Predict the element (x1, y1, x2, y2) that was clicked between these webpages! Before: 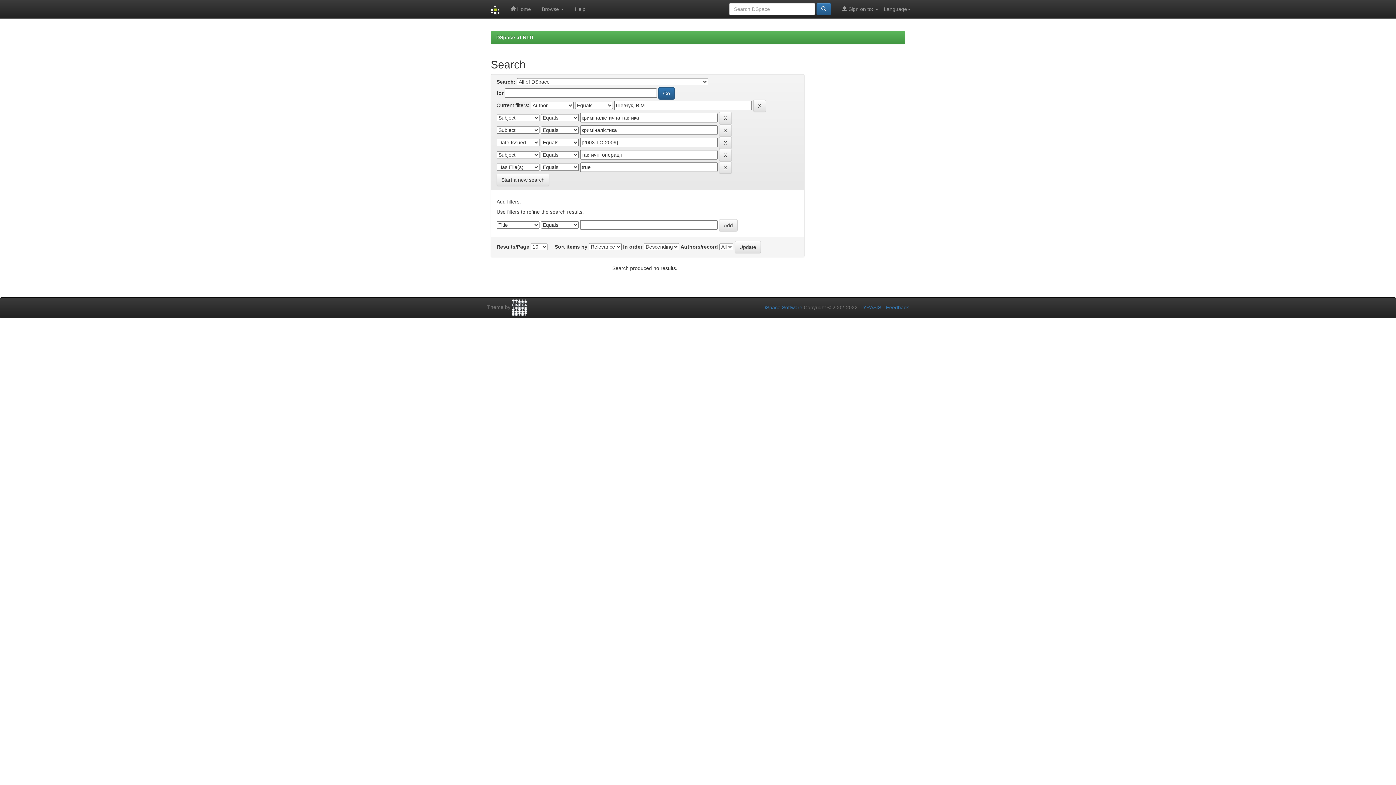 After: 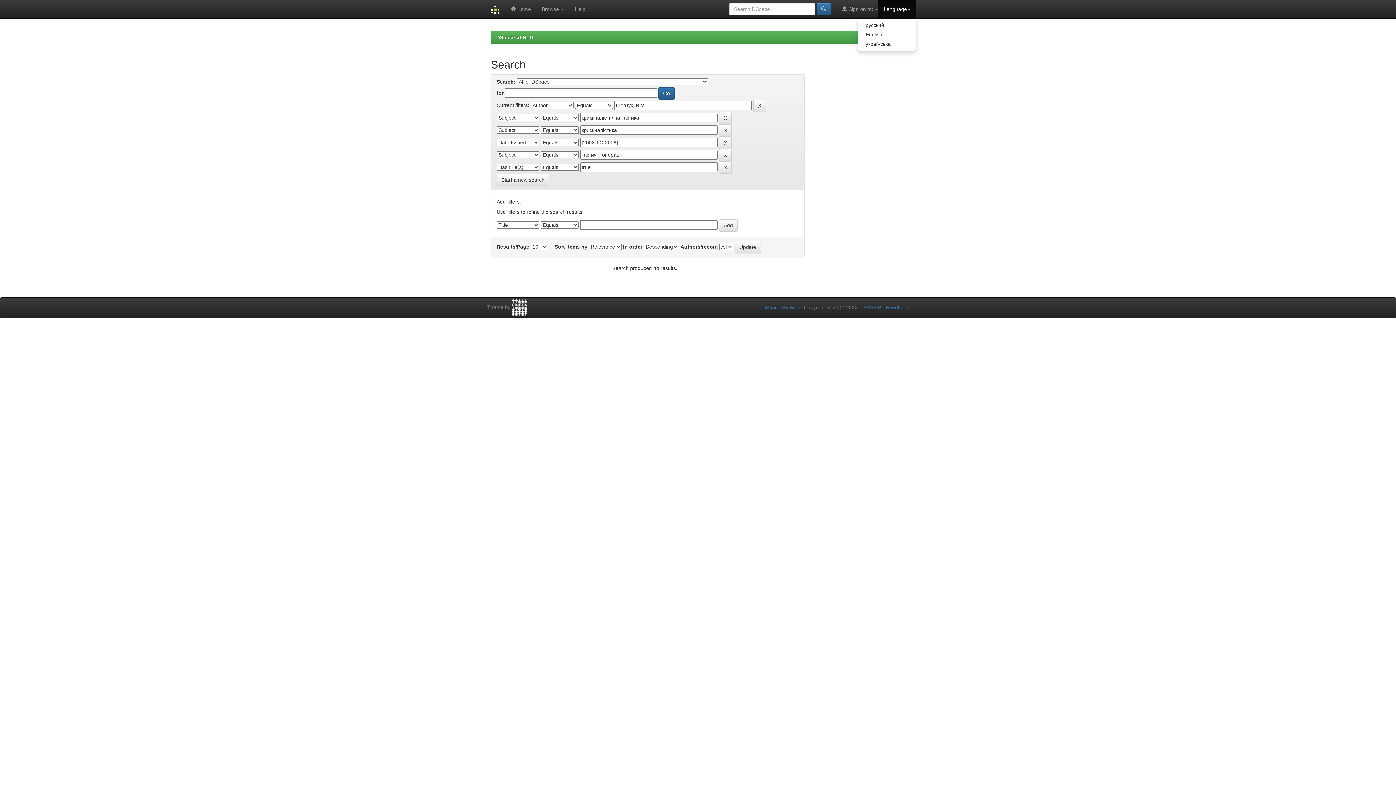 Action: label: Language bbox: (878, 0, 916, 18)